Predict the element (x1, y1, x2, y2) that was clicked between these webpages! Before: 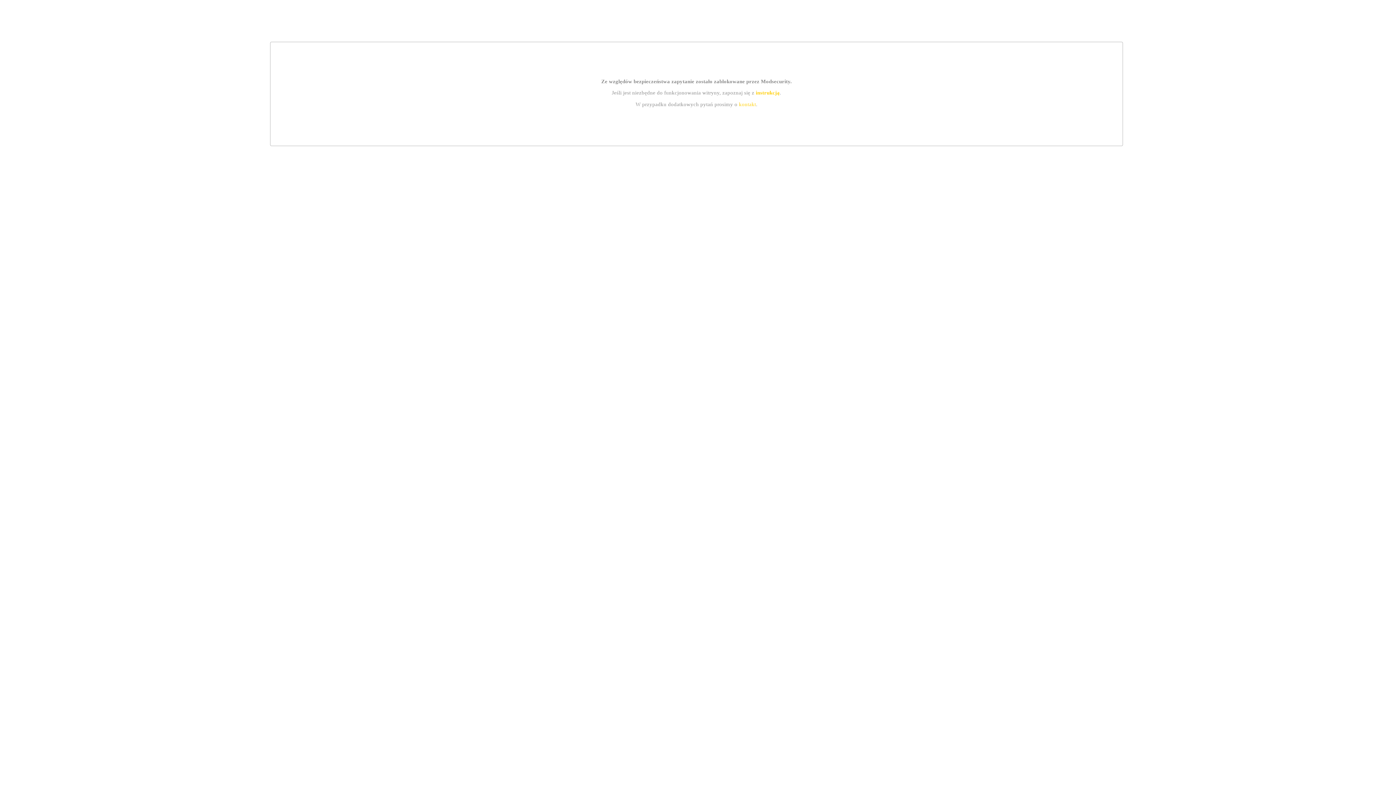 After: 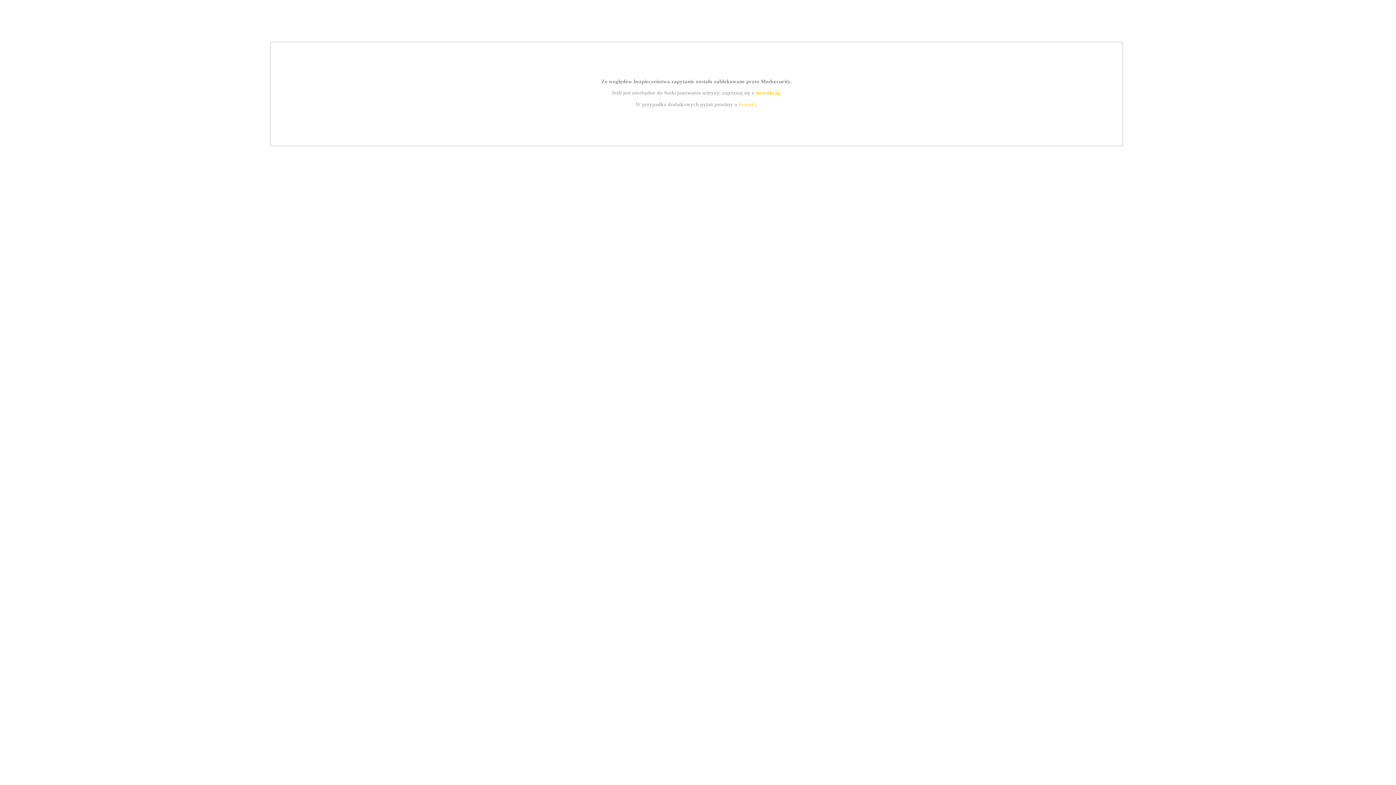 Action: label: kontakt bbox: (739, 101, 756, 107)